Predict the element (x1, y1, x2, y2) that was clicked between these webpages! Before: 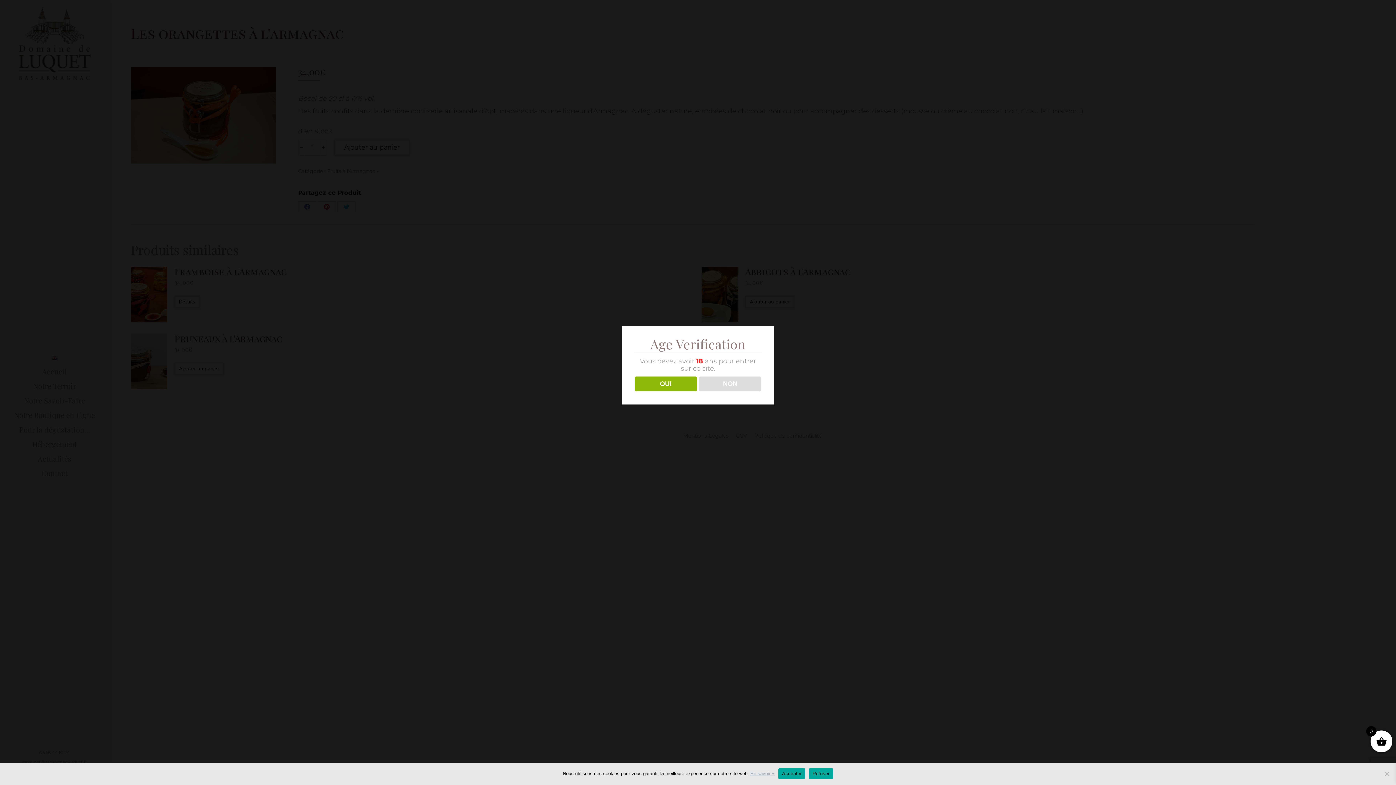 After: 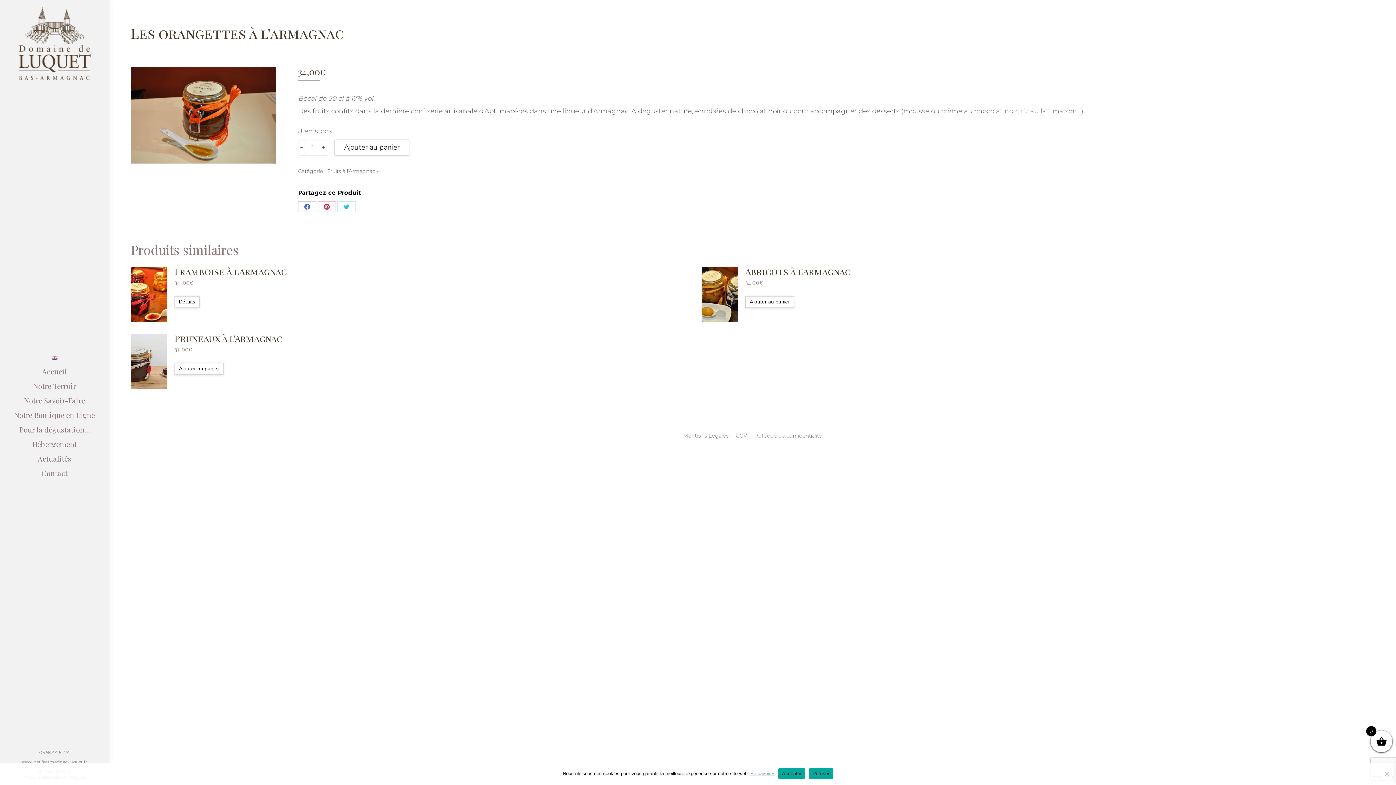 Action: bbox: (634, 376, 696, 391) label: OUI